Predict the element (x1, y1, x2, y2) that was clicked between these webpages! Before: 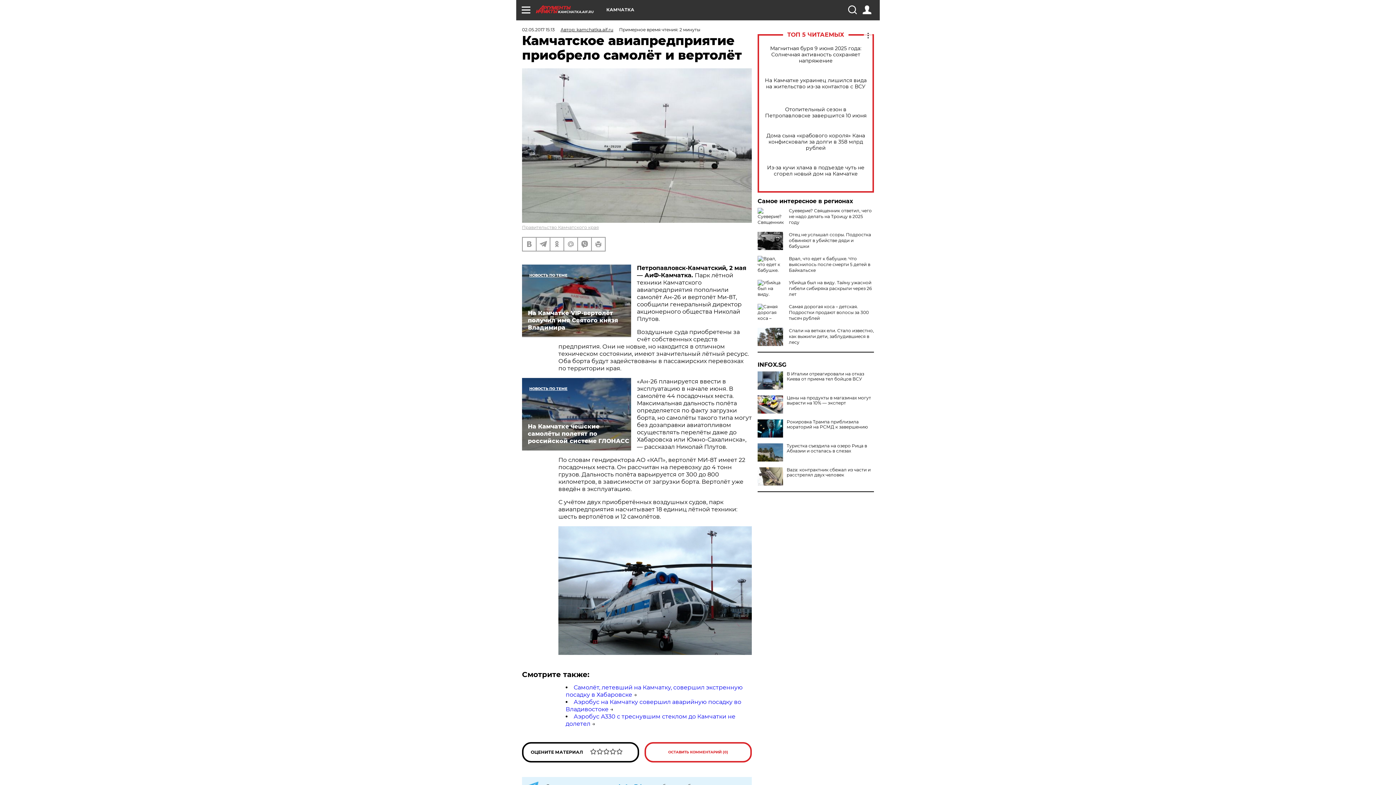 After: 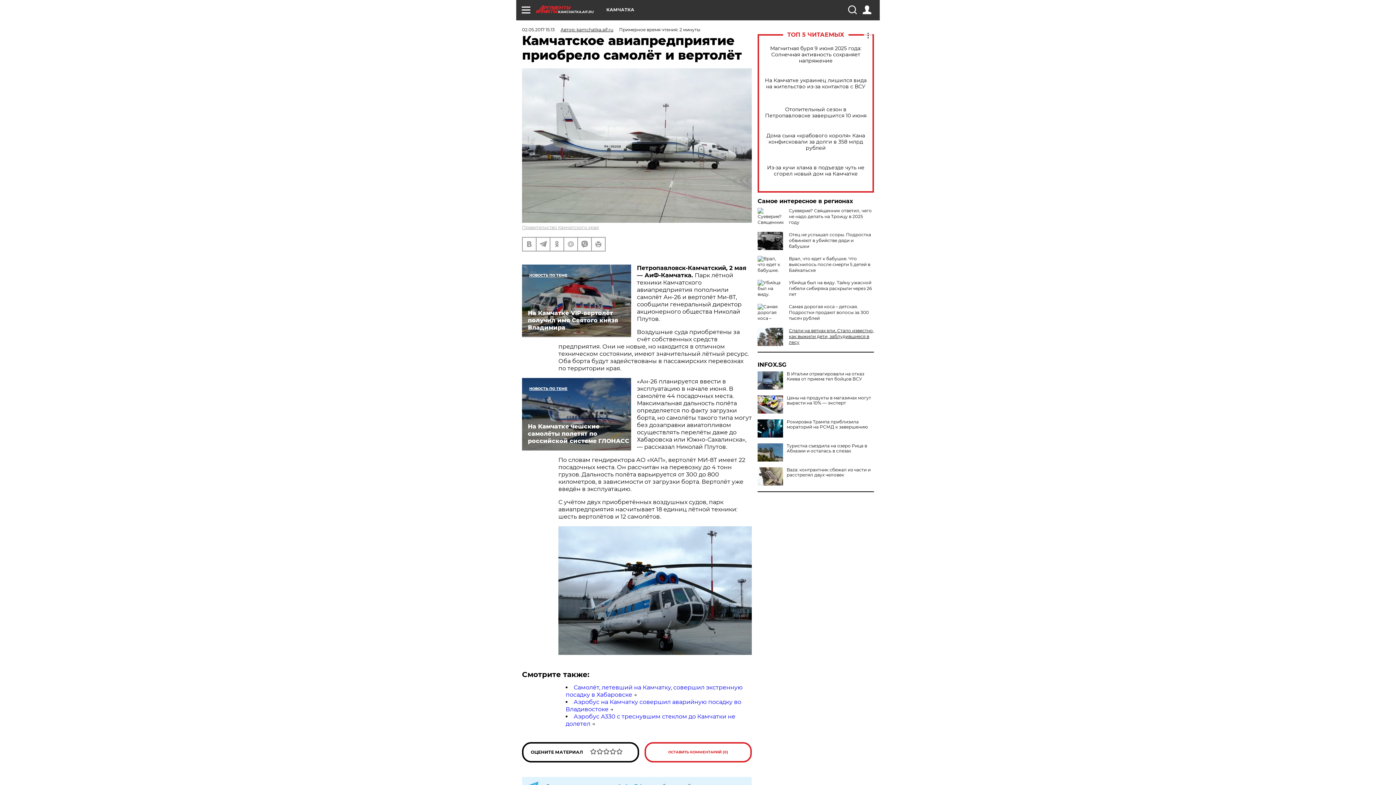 Action: bbox: (789, 328, 874, 345) label: Спали на ветках ели. Стало известно, как выжили дети, заблудившиеся в лесу